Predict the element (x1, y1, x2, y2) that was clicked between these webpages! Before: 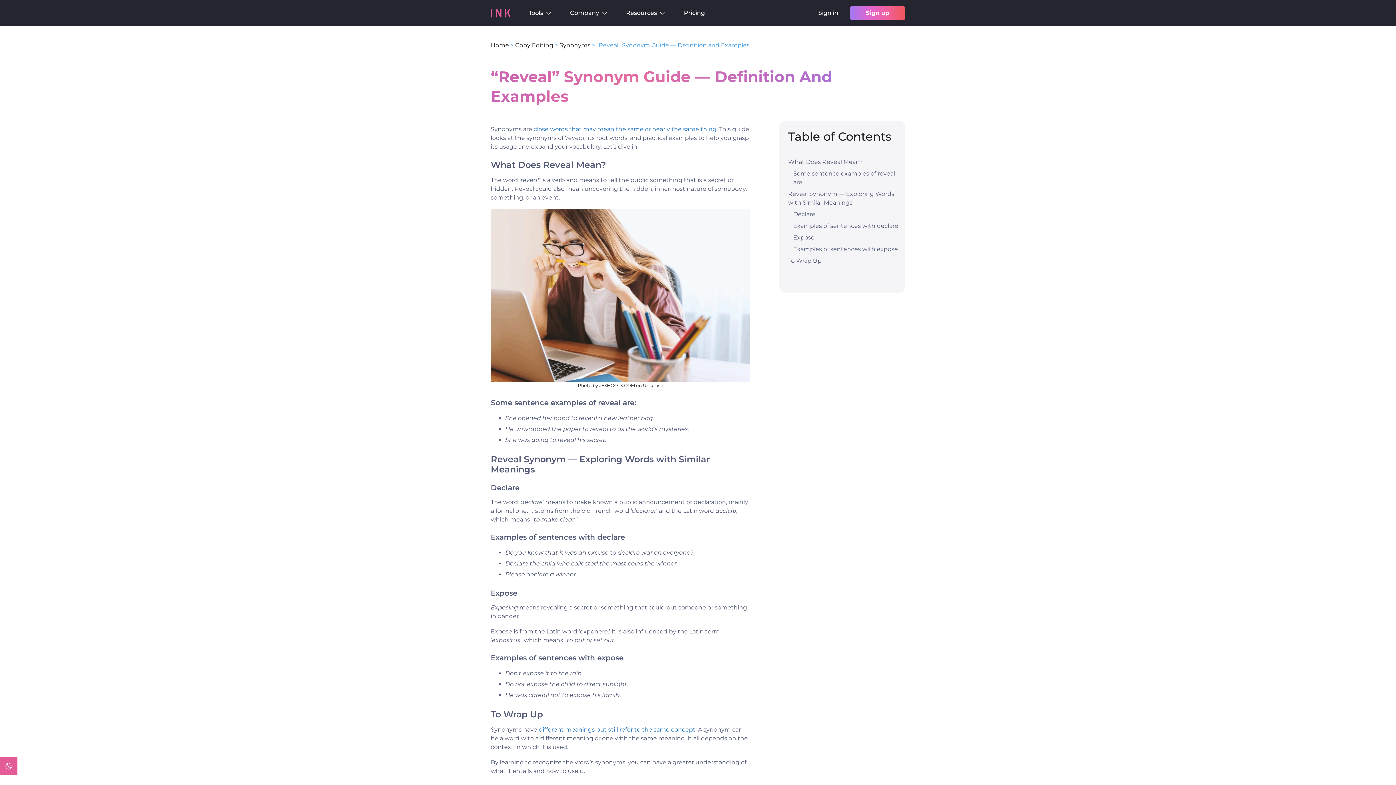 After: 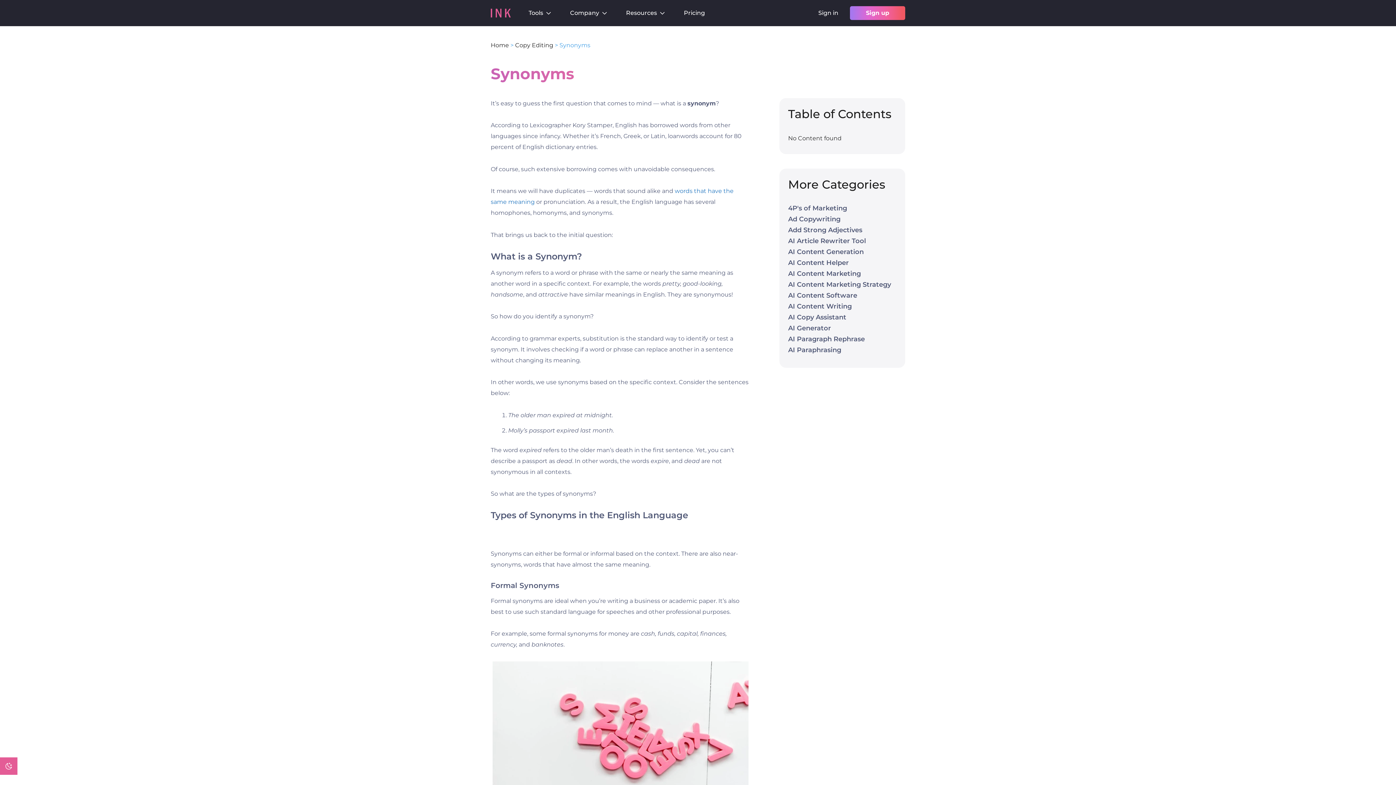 Action: label: different meanings but still refer to the same concept bbox: (538, 726, 695, 733)